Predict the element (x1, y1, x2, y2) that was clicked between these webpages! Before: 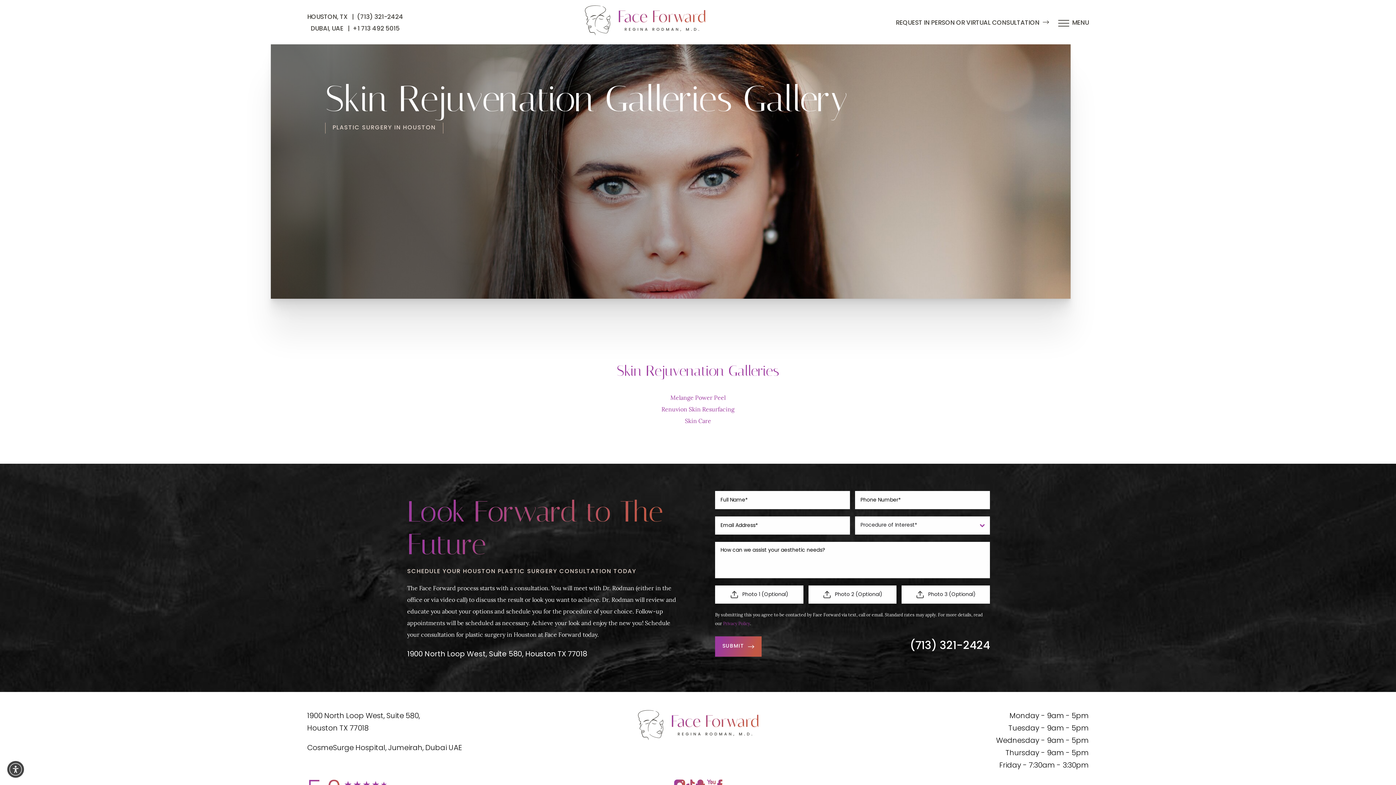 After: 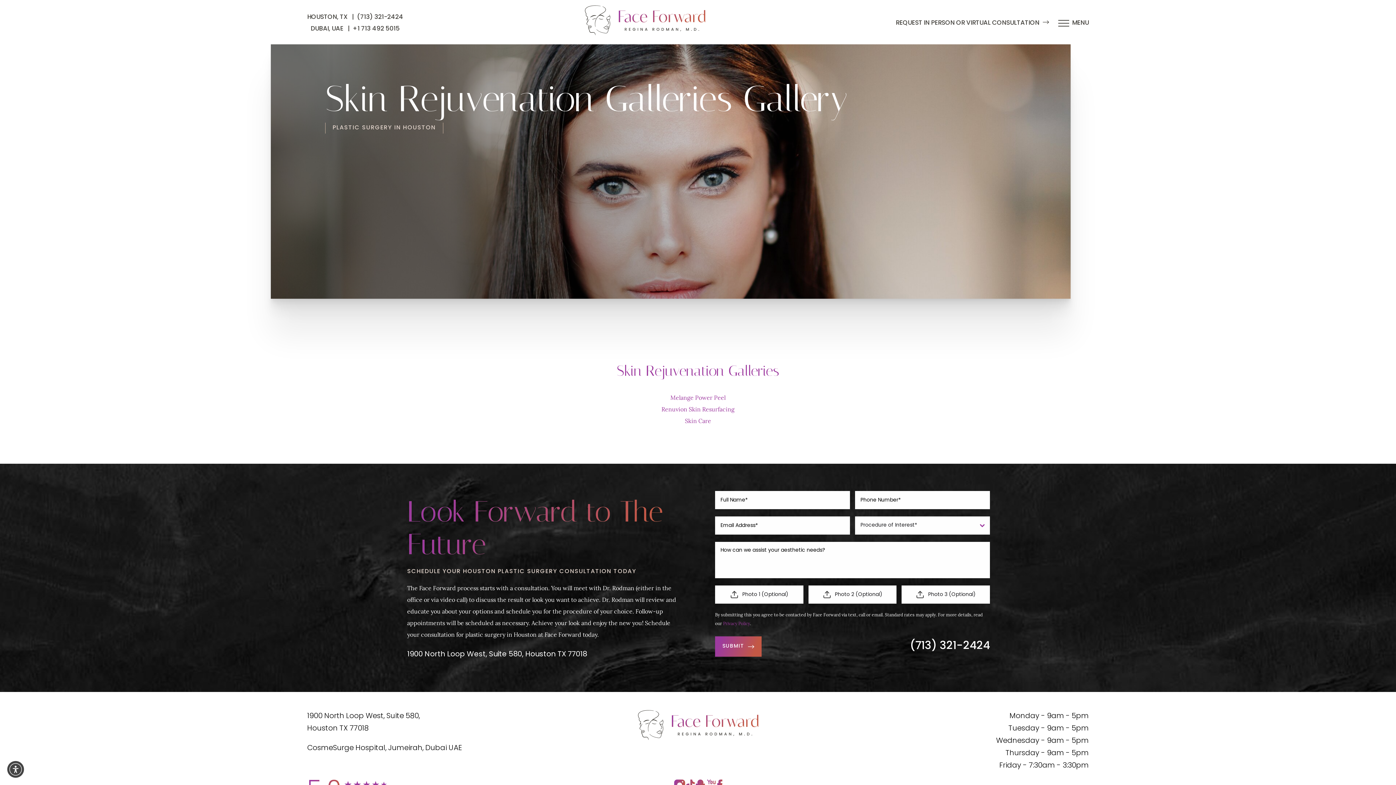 Action: bbox: (7, 761, 24, 778) label: Open accessibility menu